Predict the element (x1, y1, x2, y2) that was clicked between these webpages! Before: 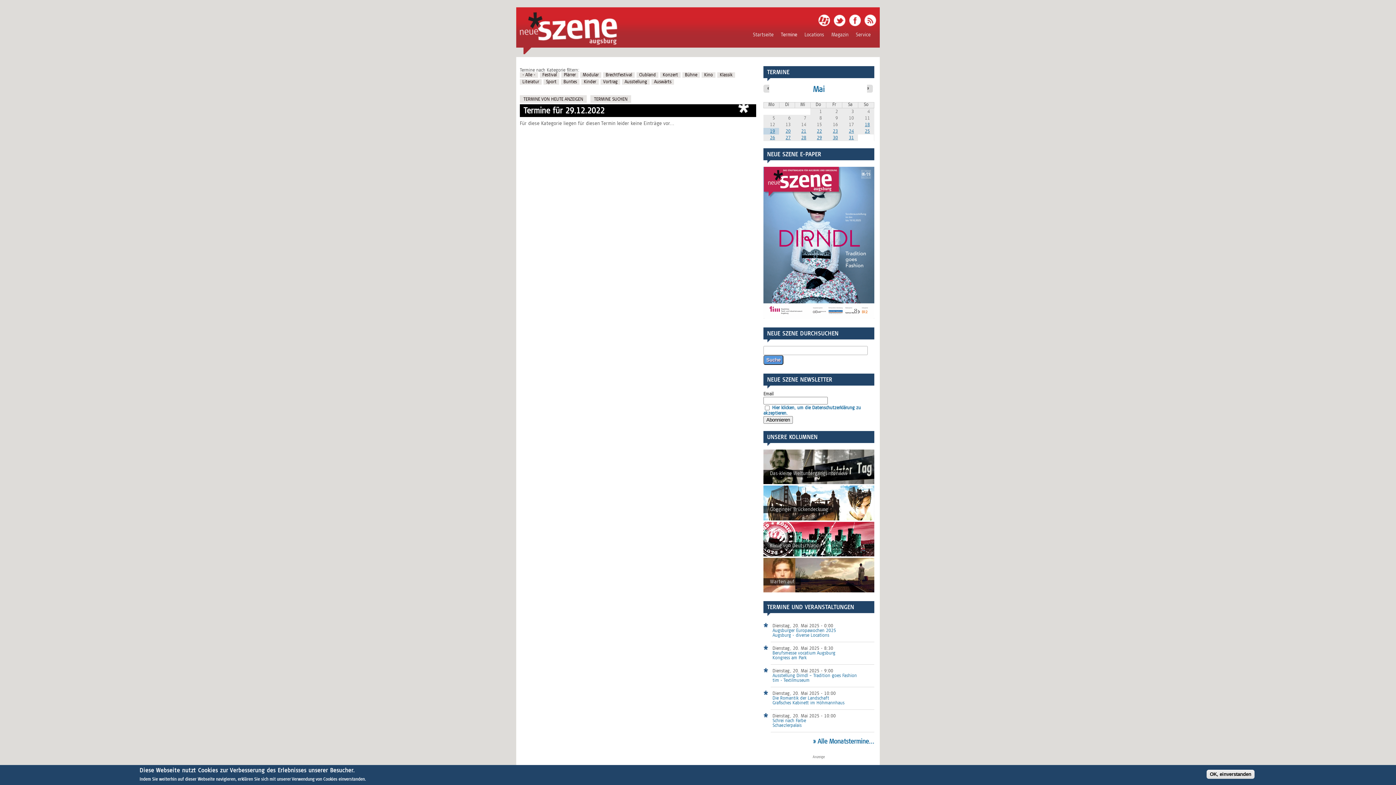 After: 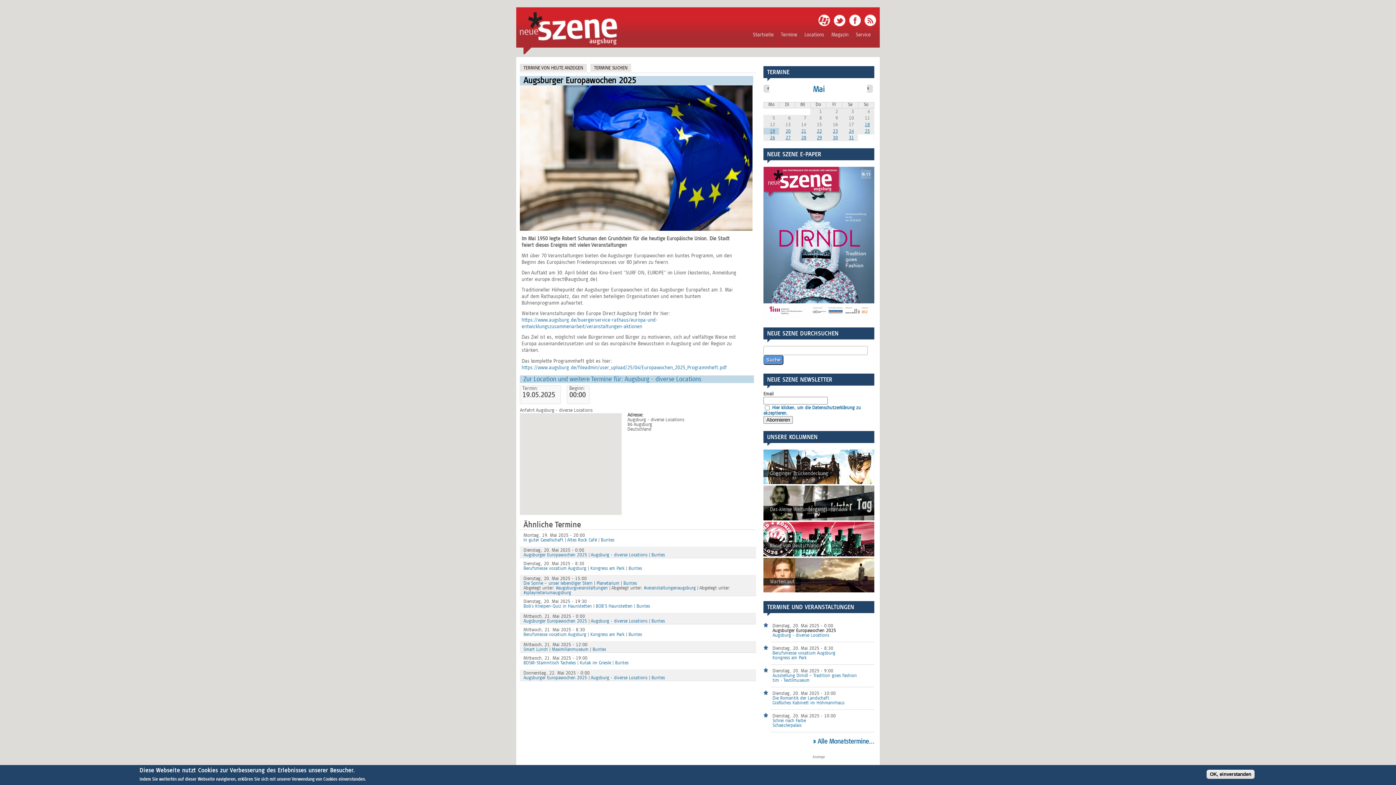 Action: bbox: (772, 628, 836, 633) label: Augsburger Europawochen 2025